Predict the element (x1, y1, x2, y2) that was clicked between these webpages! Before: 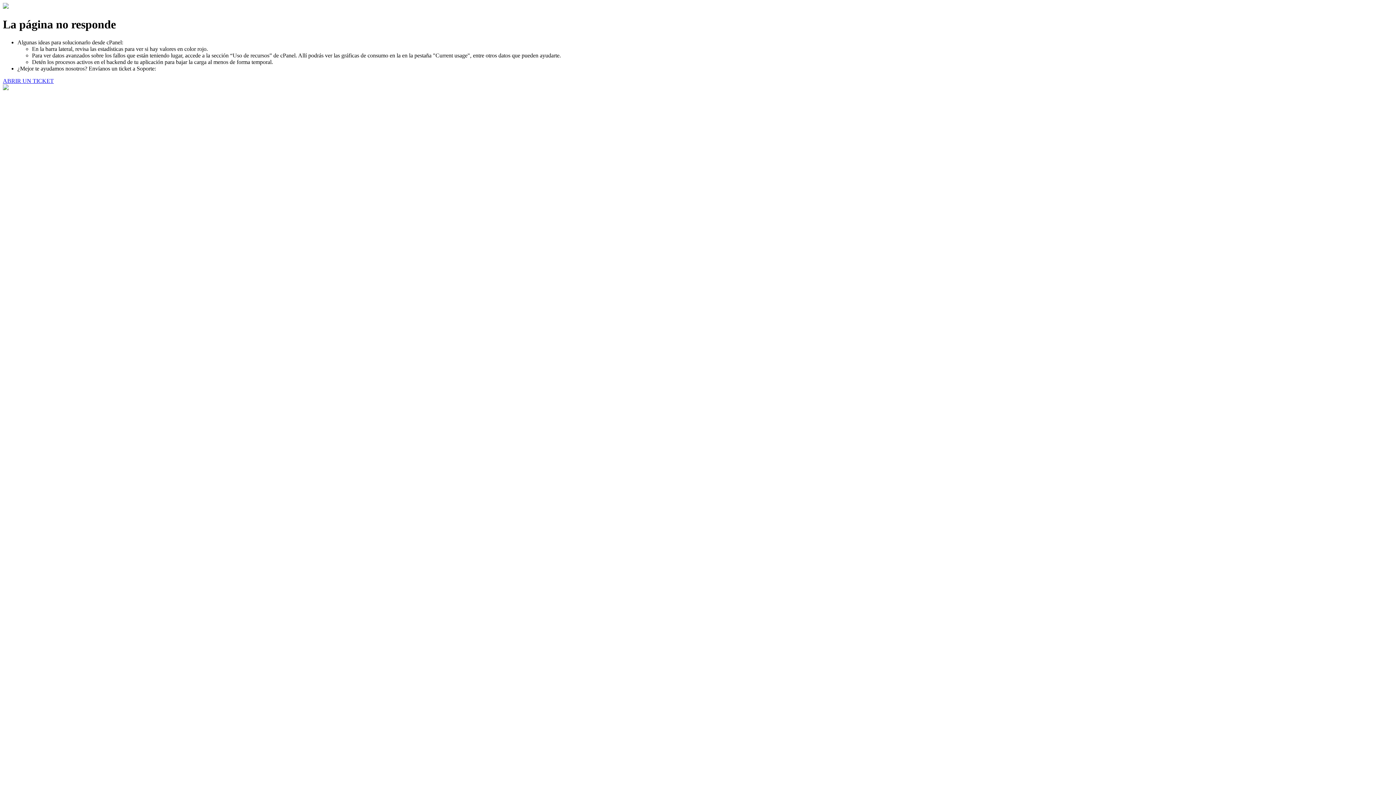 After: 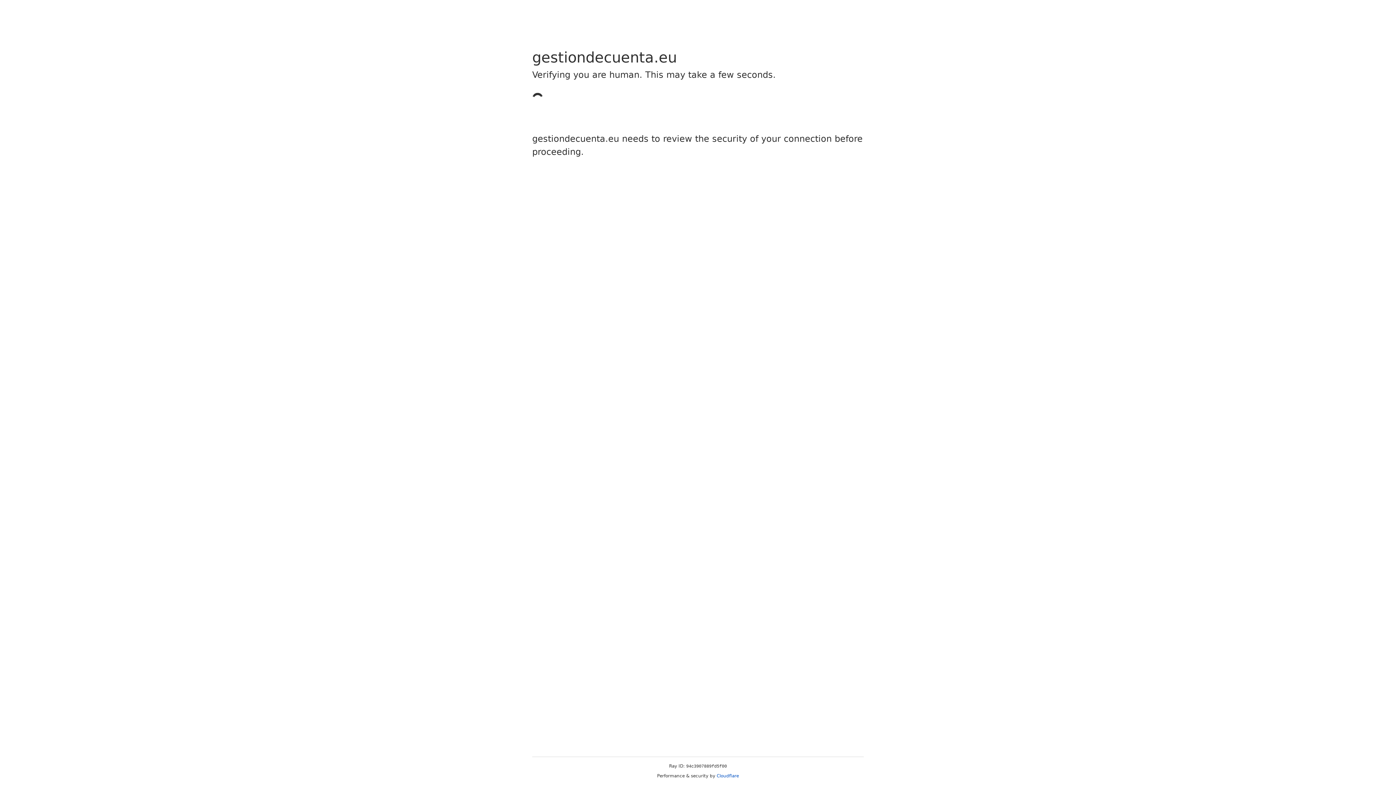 Action: label: ABRIR UN TICKET bbox: (2, 77, 53, 83)